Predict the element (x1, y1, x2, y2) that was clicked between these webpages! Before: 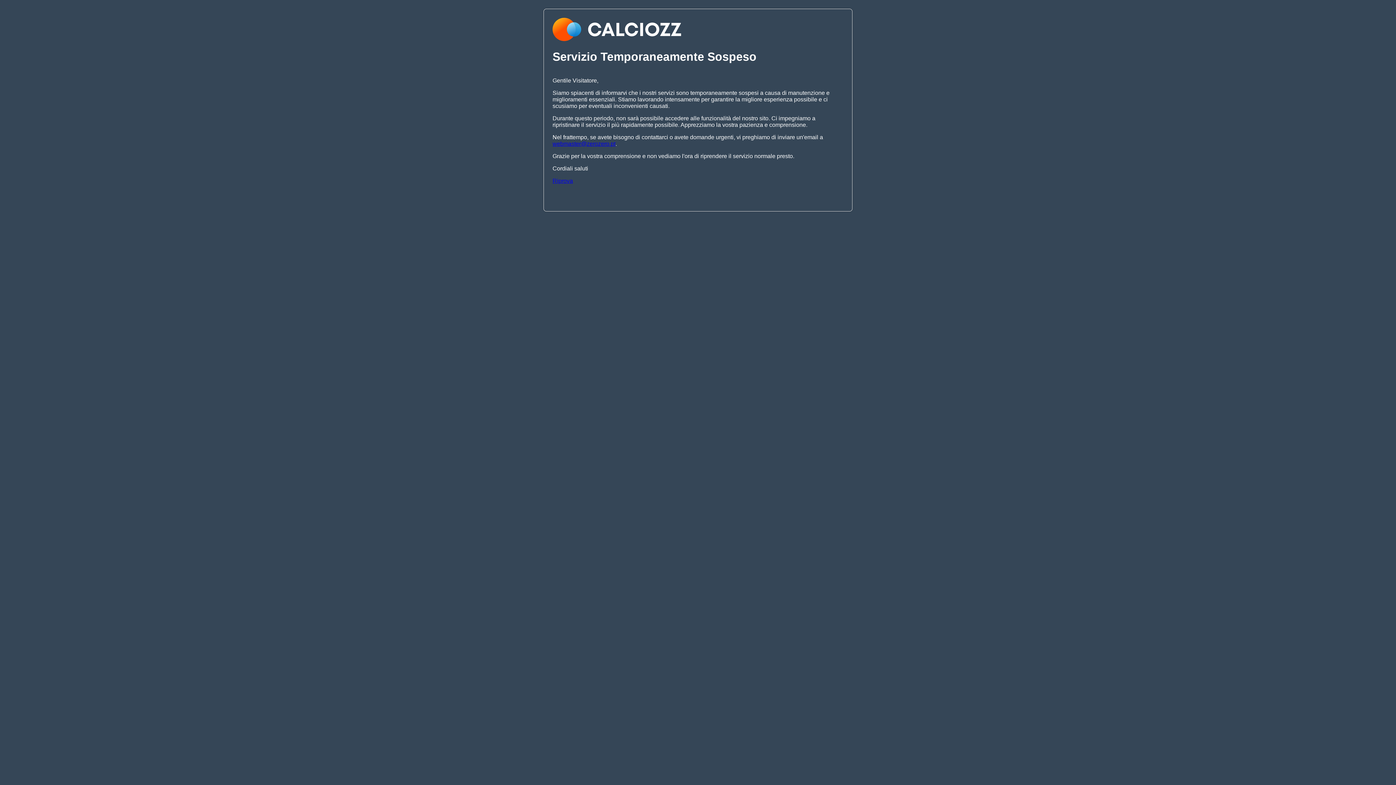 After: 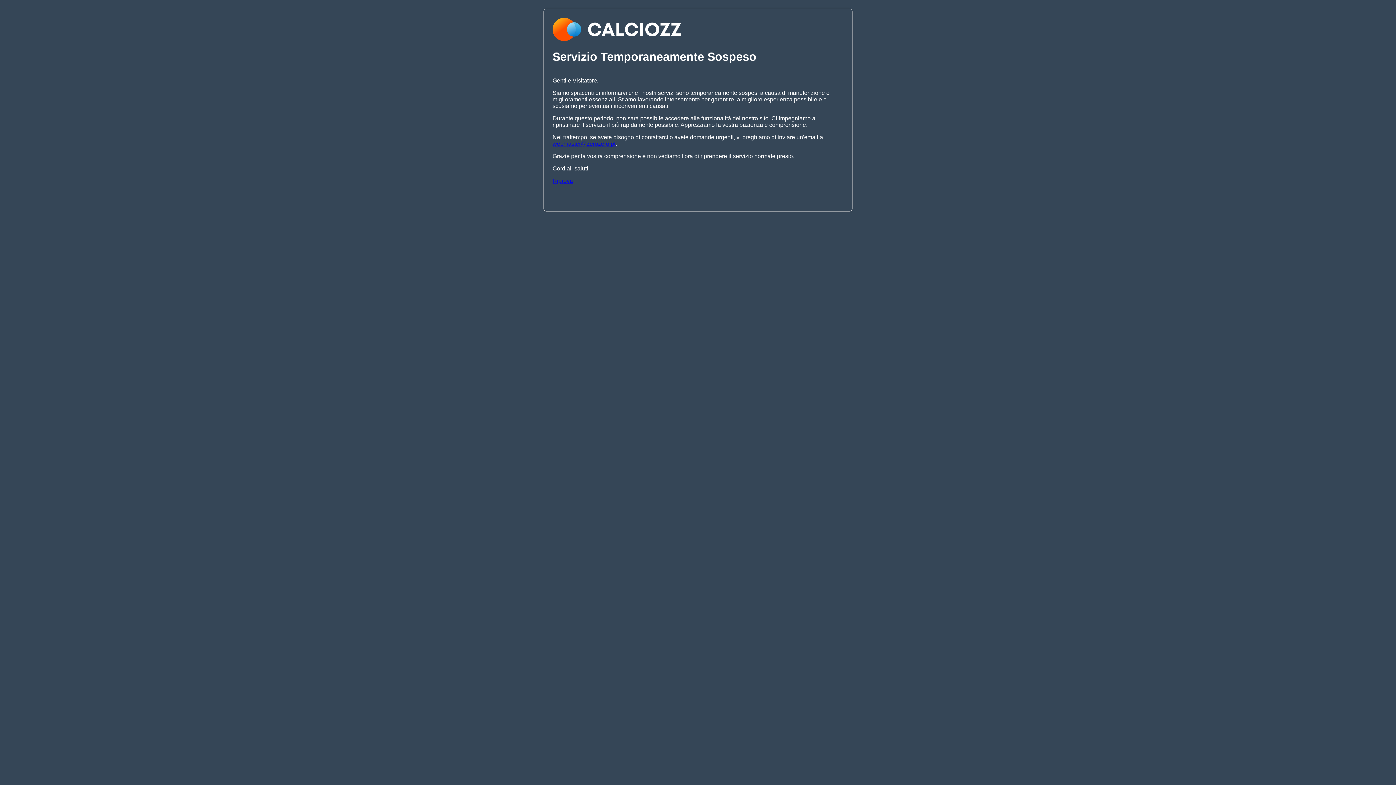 Action: label: Riprova bbox: (552, 177, 573, 183)